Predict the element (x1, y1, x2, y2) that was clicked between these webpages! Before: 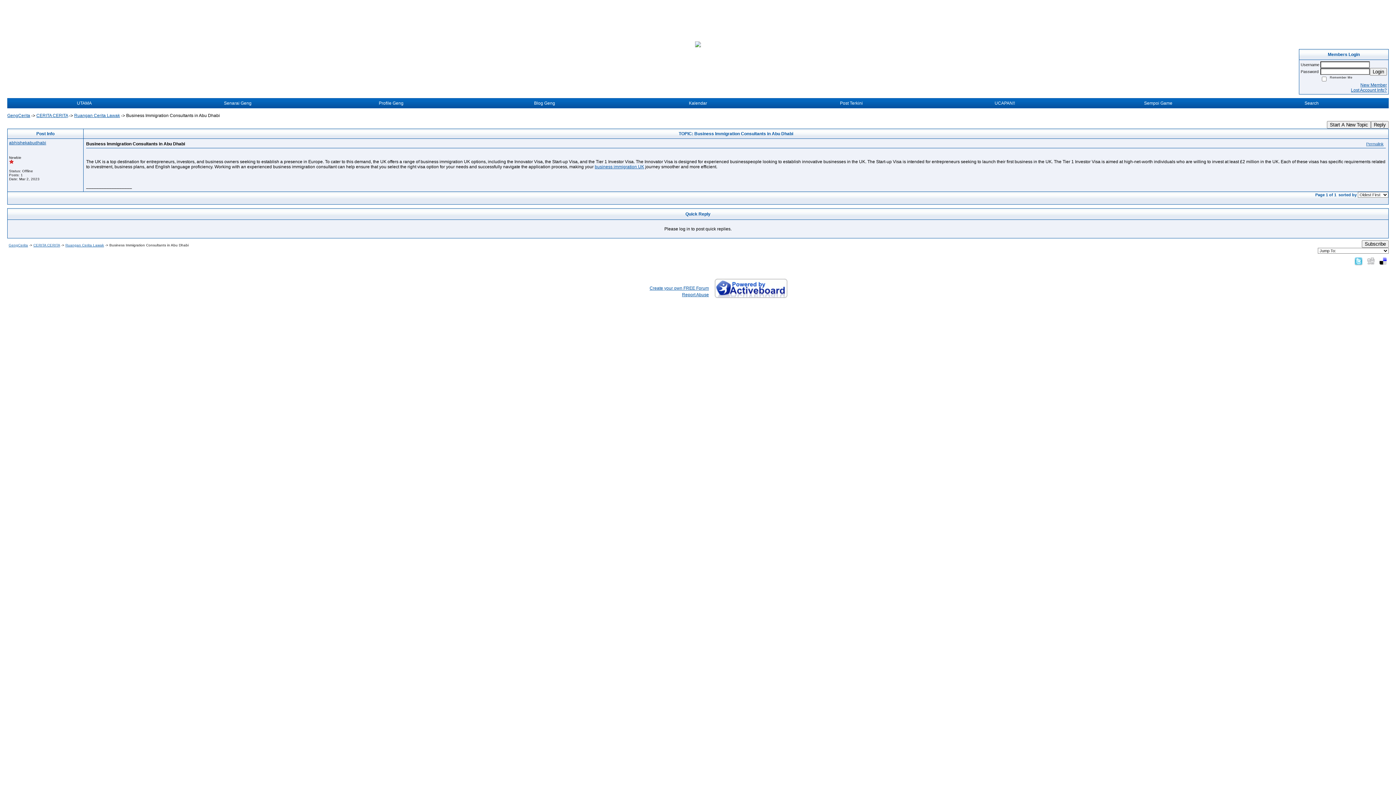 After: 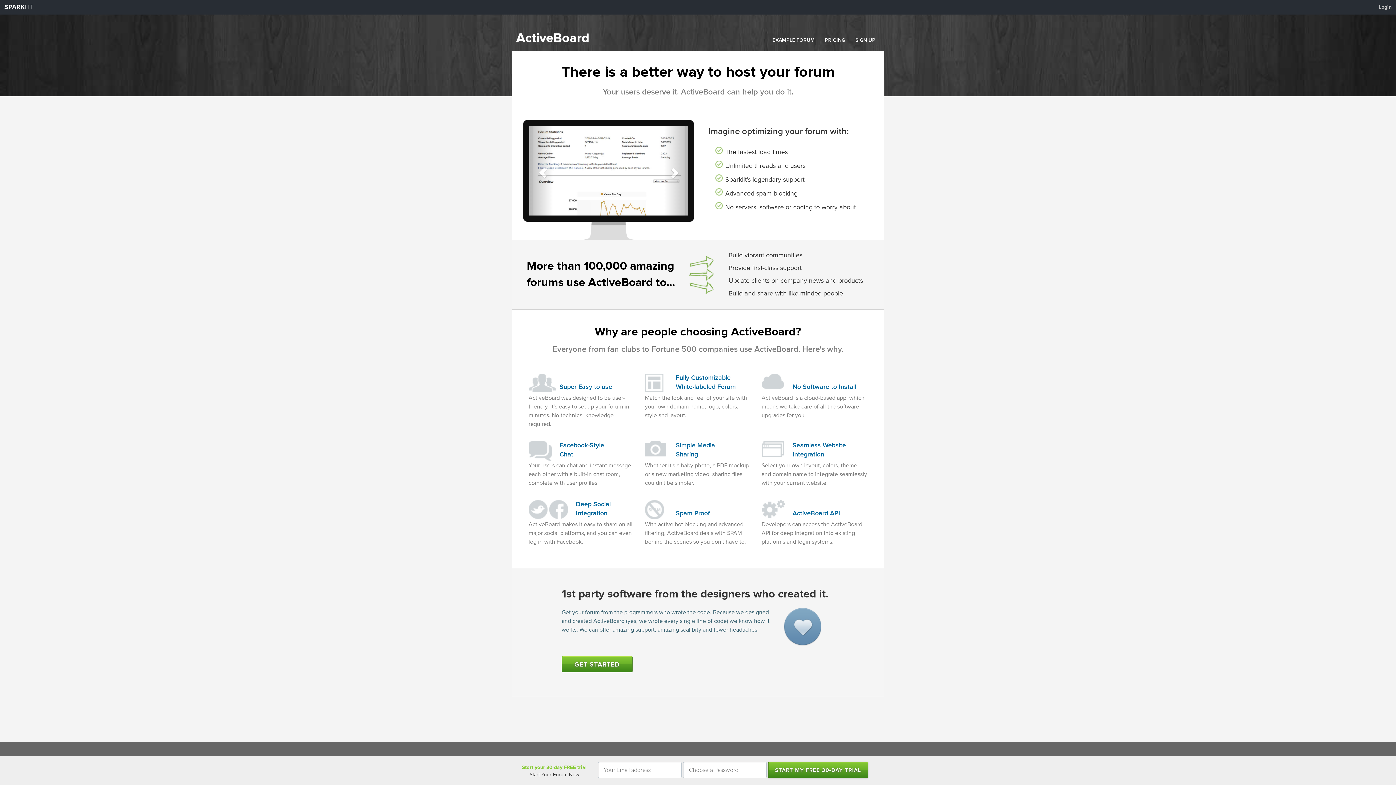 Action: label: Create your own FREE Forum bbox: (649, 285, 709, 290)